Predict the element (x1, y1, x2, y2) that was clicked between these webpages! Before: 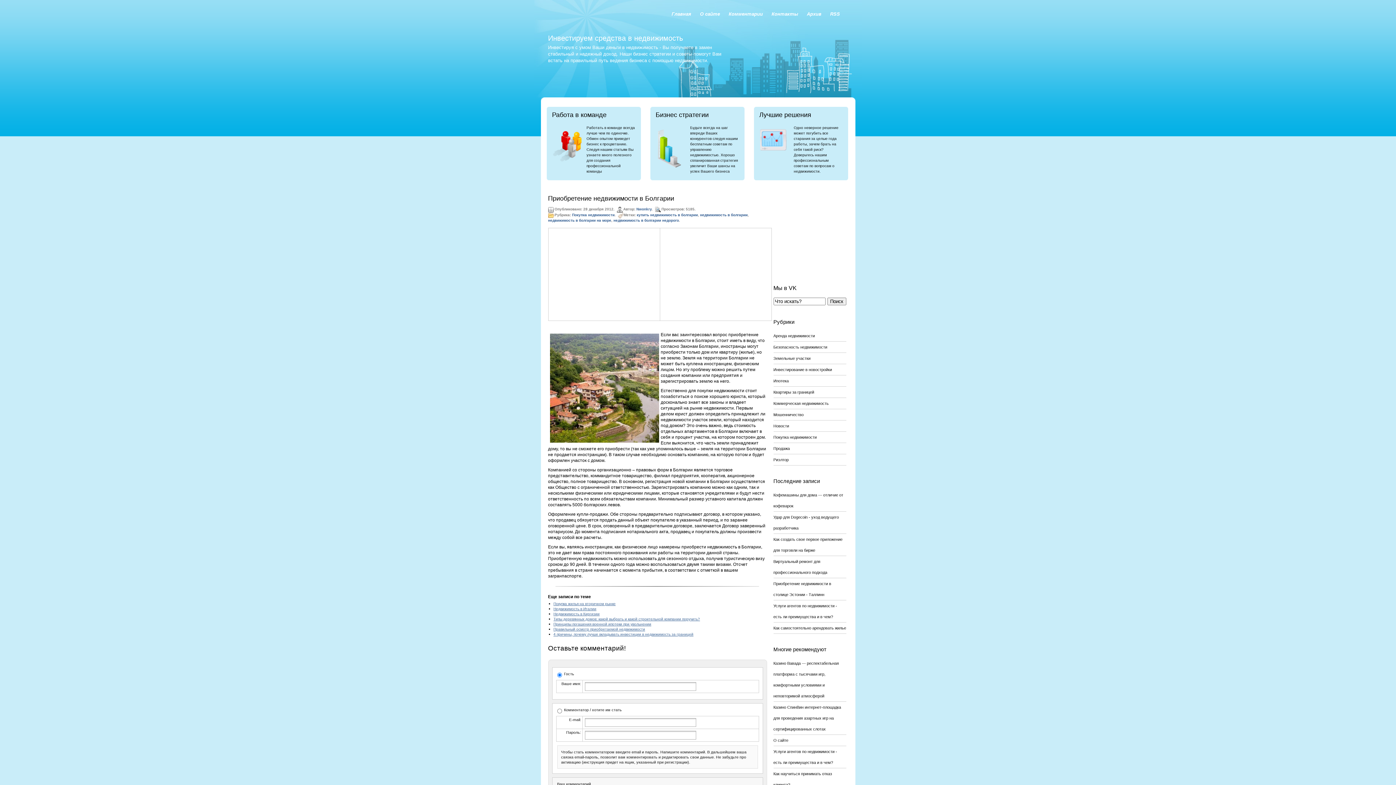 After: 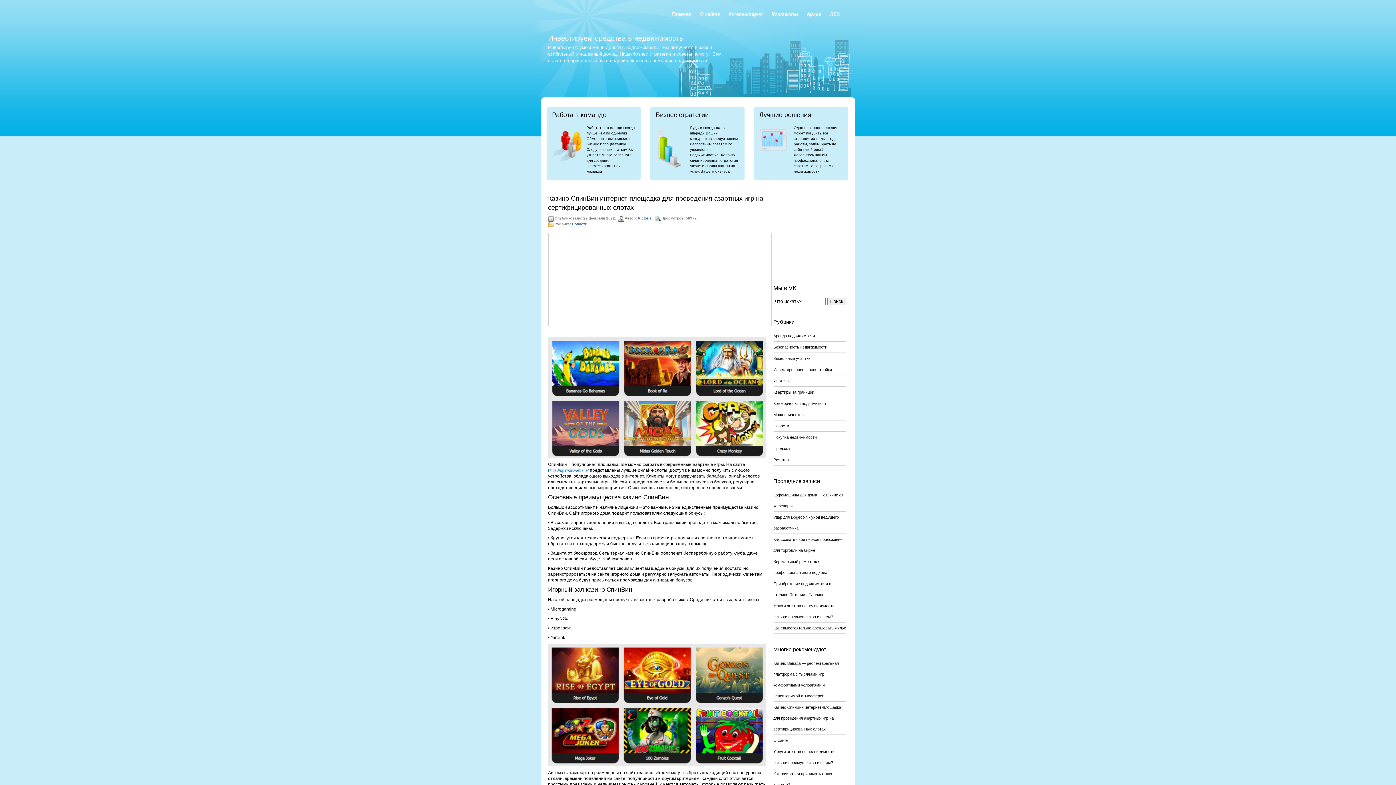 Action: label: Казино СпинВин интернет-площадка для проведения азартных игр на сертифицированных слотах bbox: (773, 702, 846, 735)